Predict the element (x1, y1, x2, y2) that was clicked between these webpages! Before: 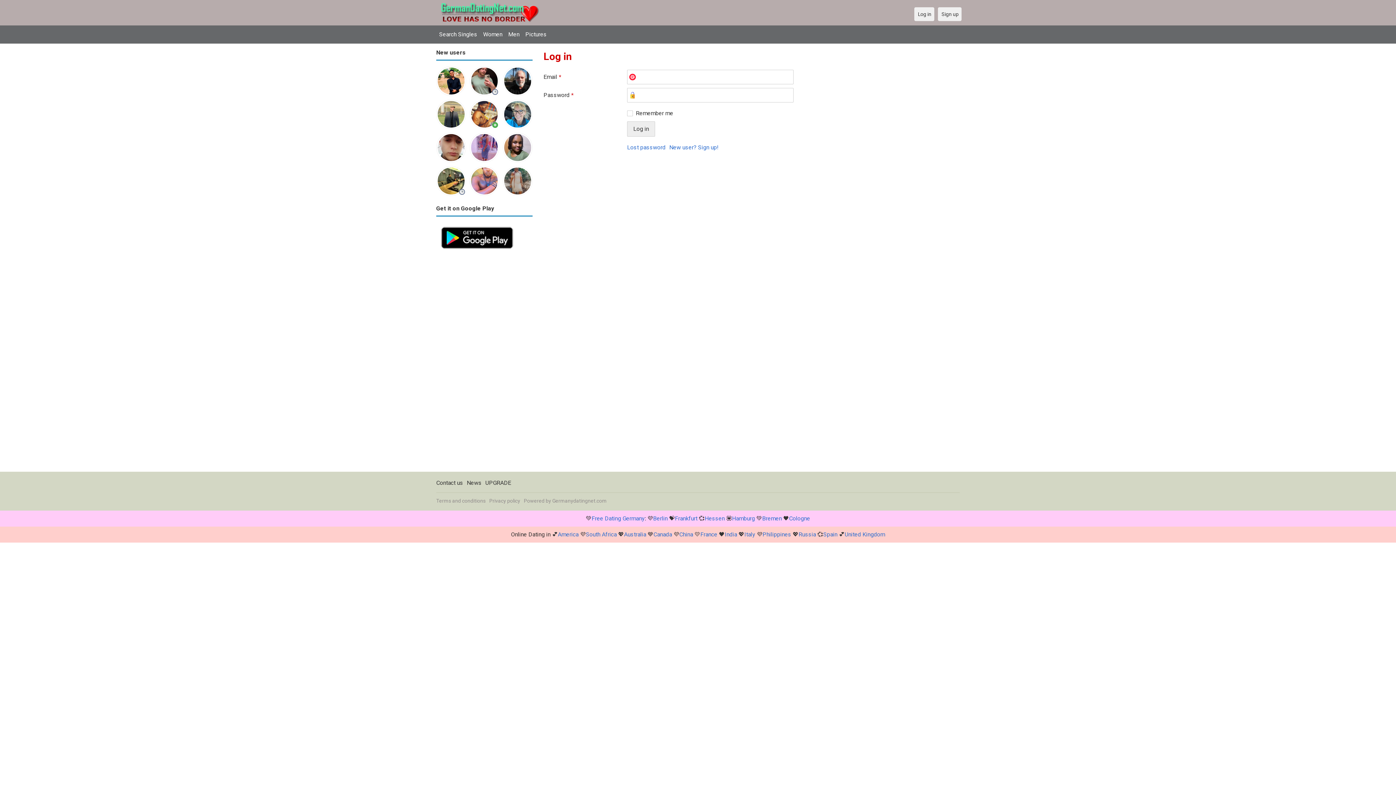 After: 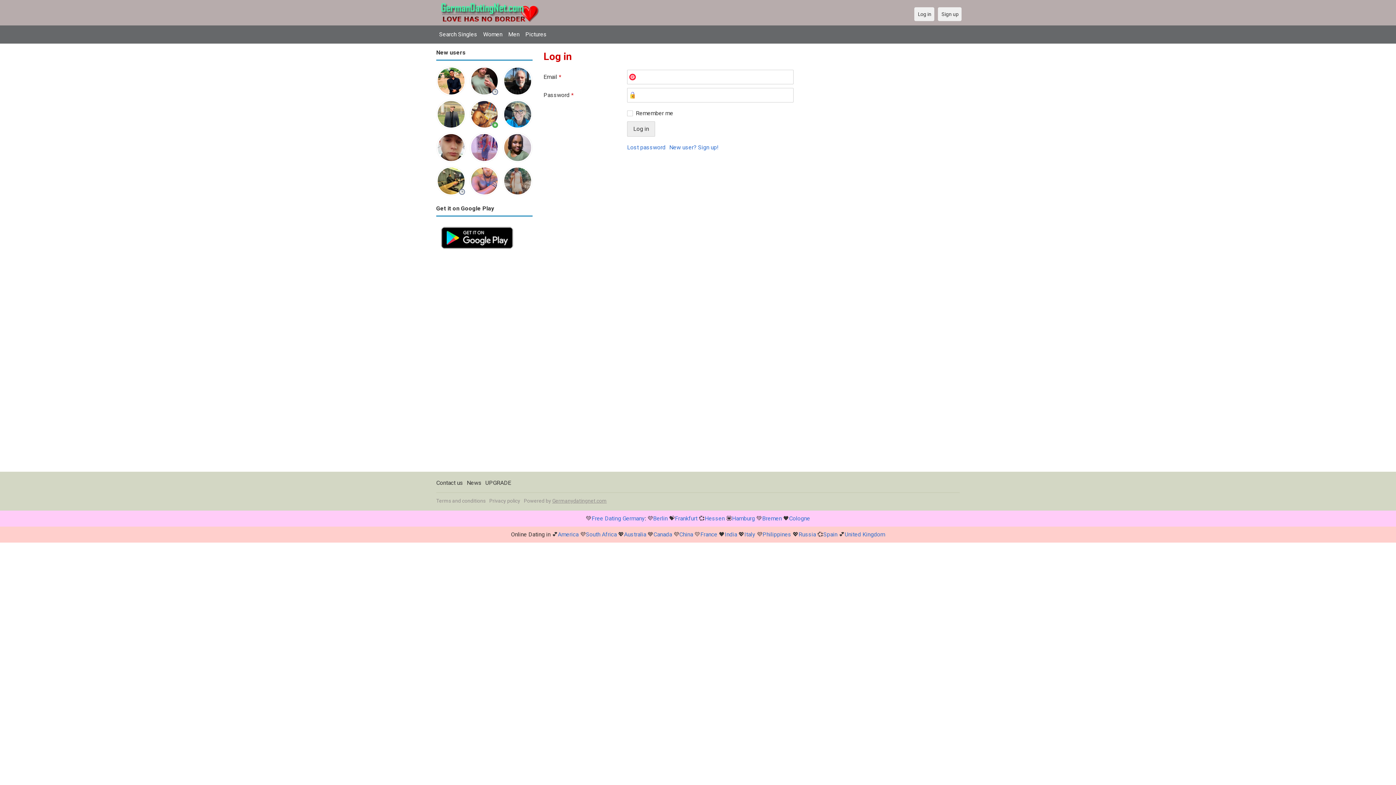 Action: label: Germanydatingnet.com bbox: (552, 498, 606, 503)